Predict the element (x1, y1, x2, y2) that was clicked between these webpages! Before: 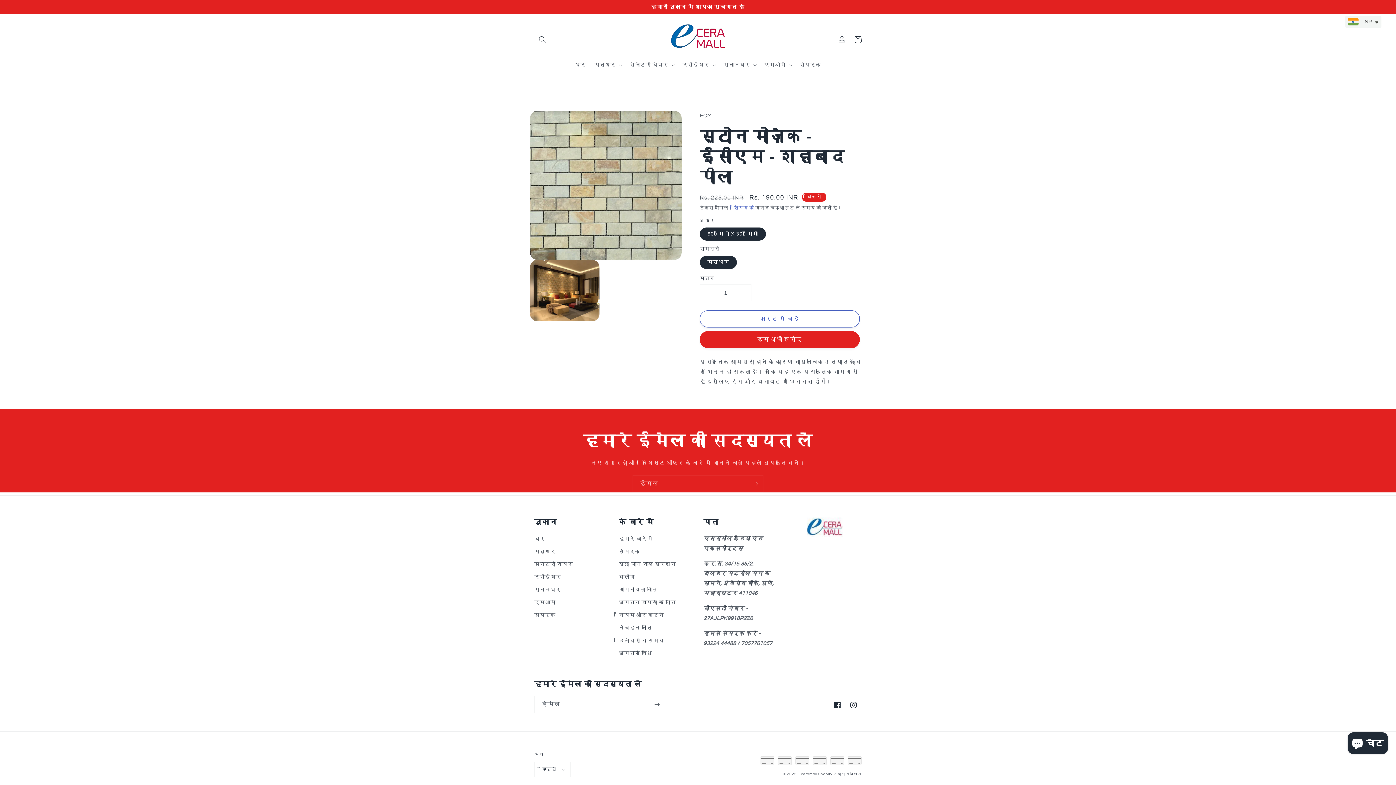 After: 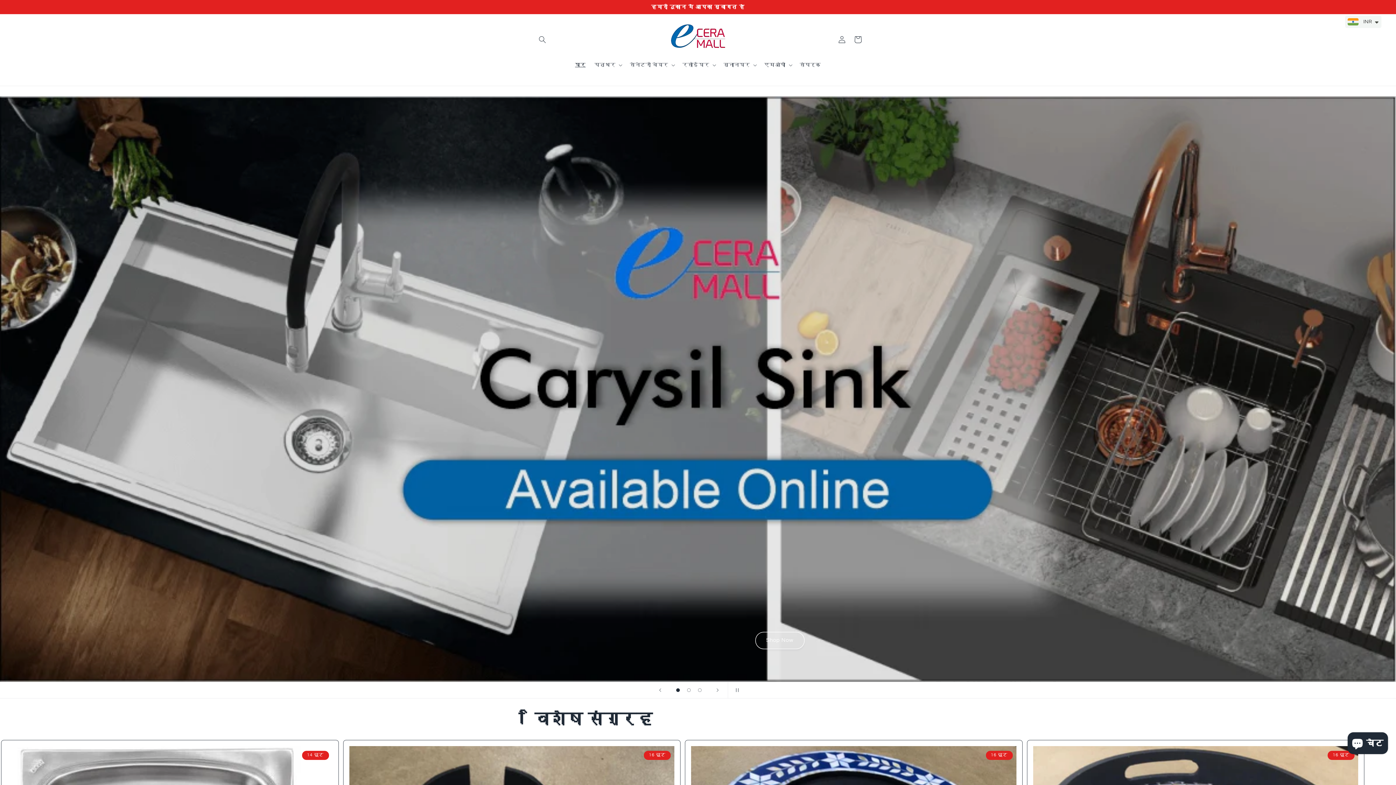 Action: bbox: (534, 545, 555, 558) label: पत्थर